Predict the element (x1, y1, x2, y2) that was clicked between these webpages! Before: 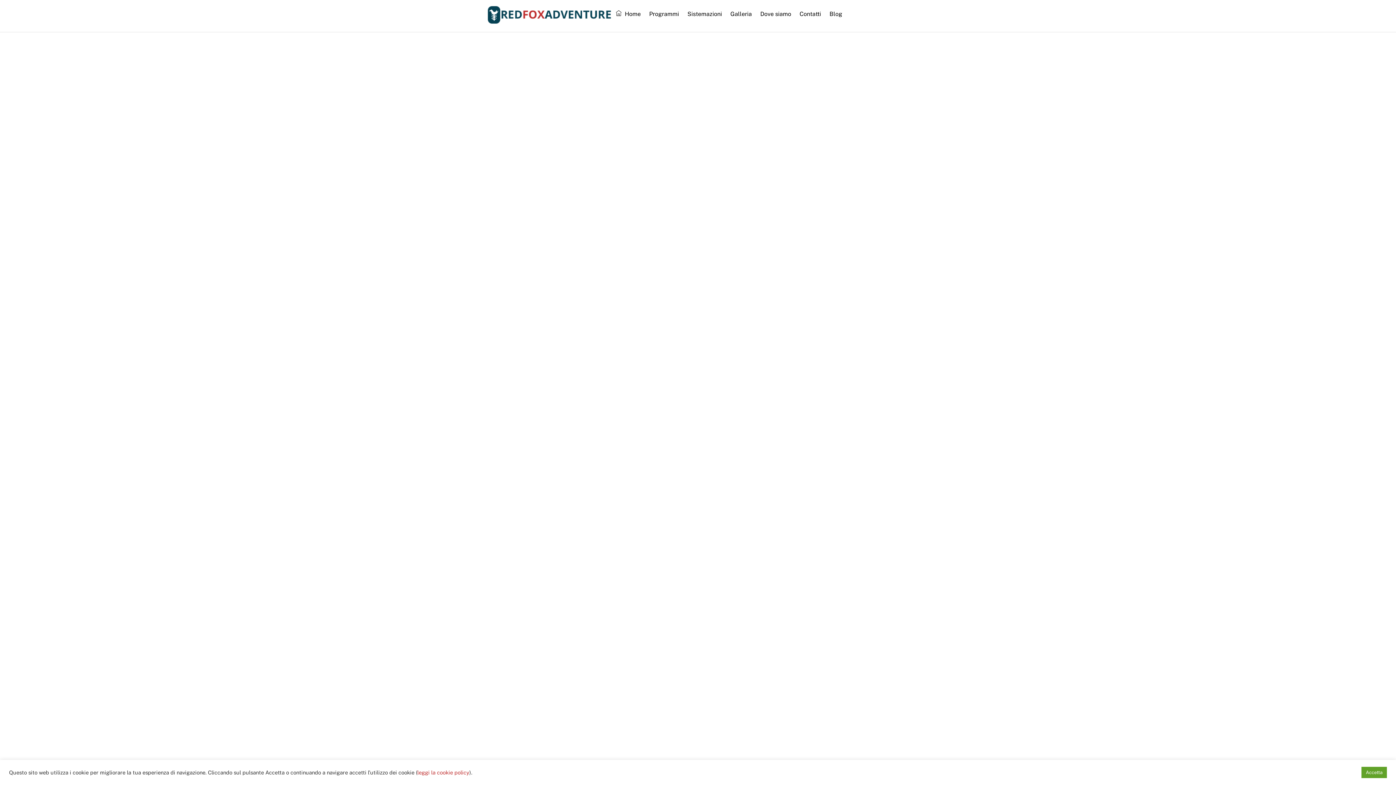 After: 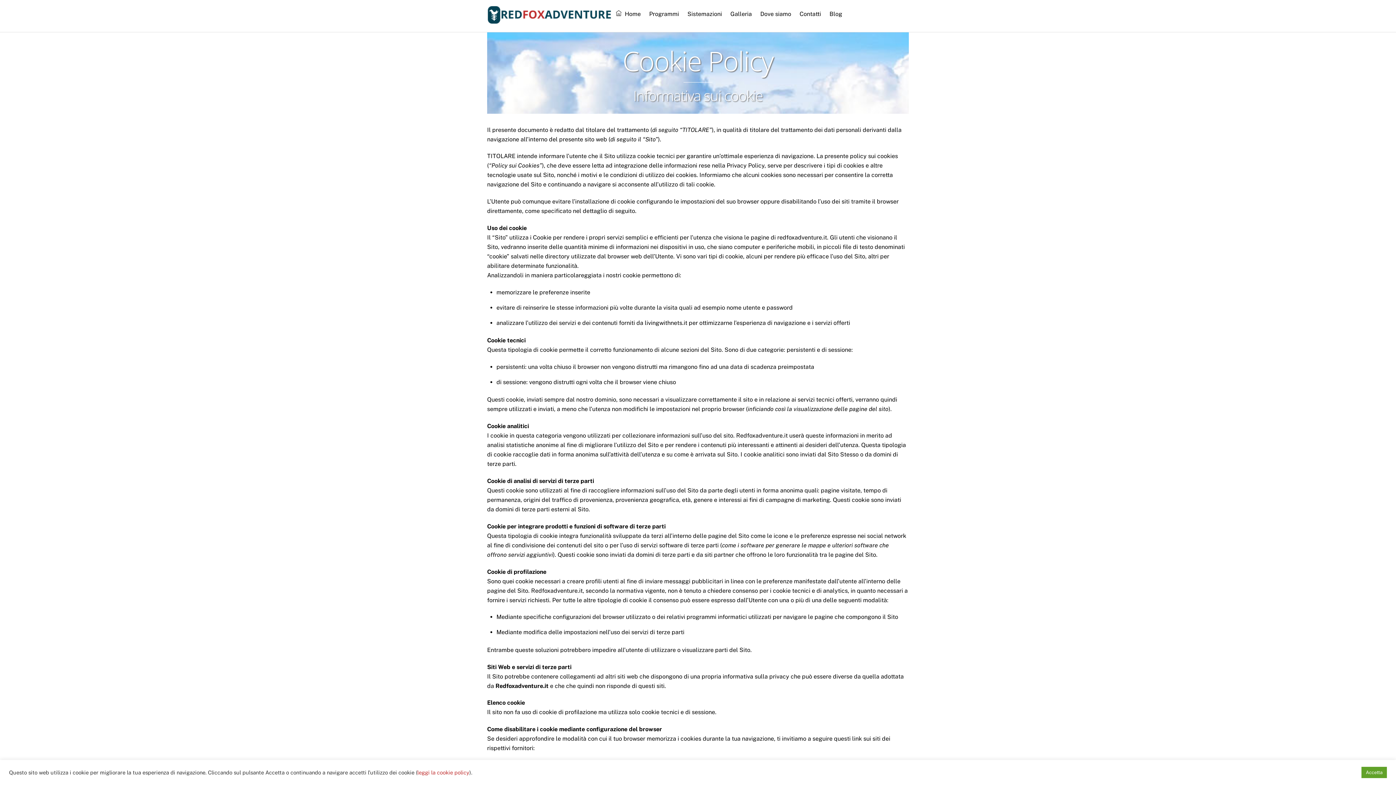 Action: bbox: (417, 769, 469, 775) label: leggi la cookie policy